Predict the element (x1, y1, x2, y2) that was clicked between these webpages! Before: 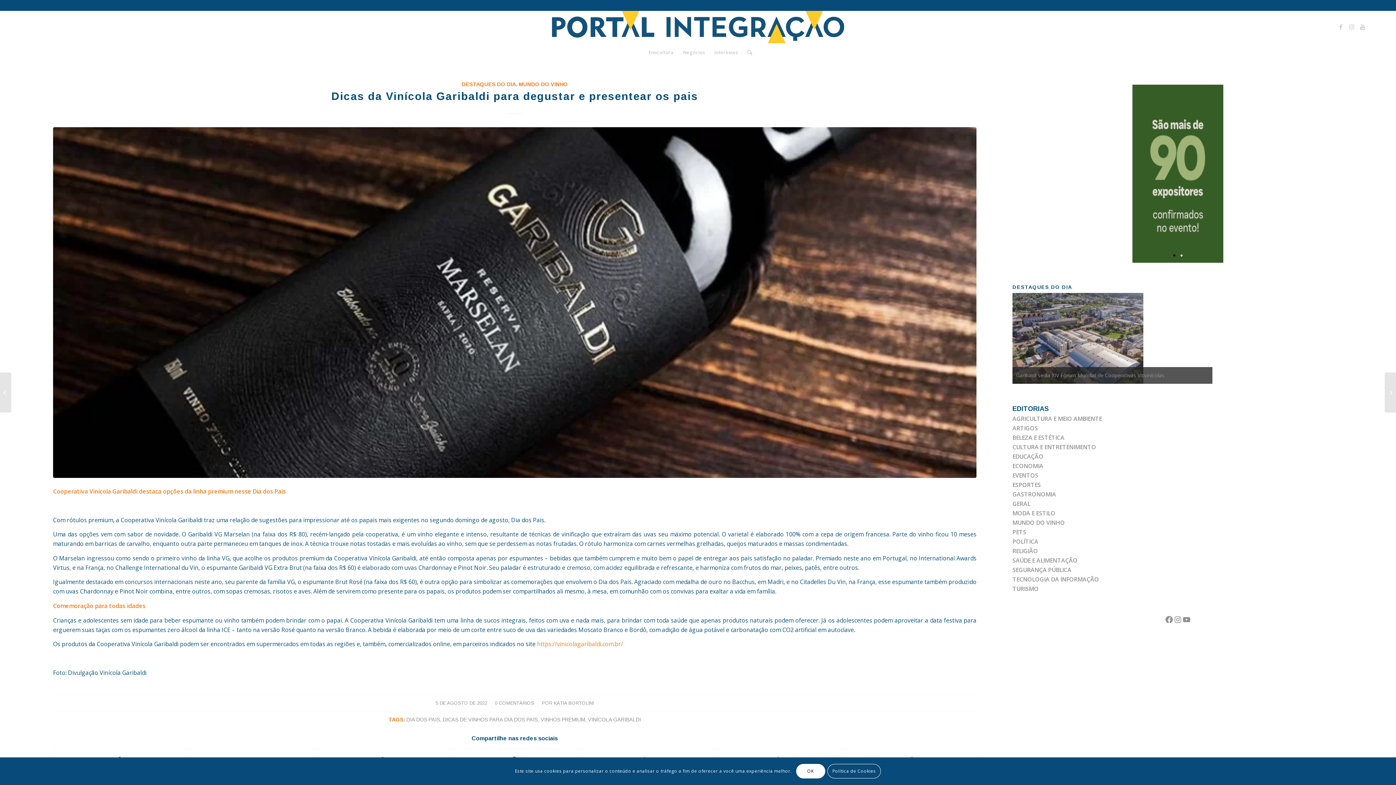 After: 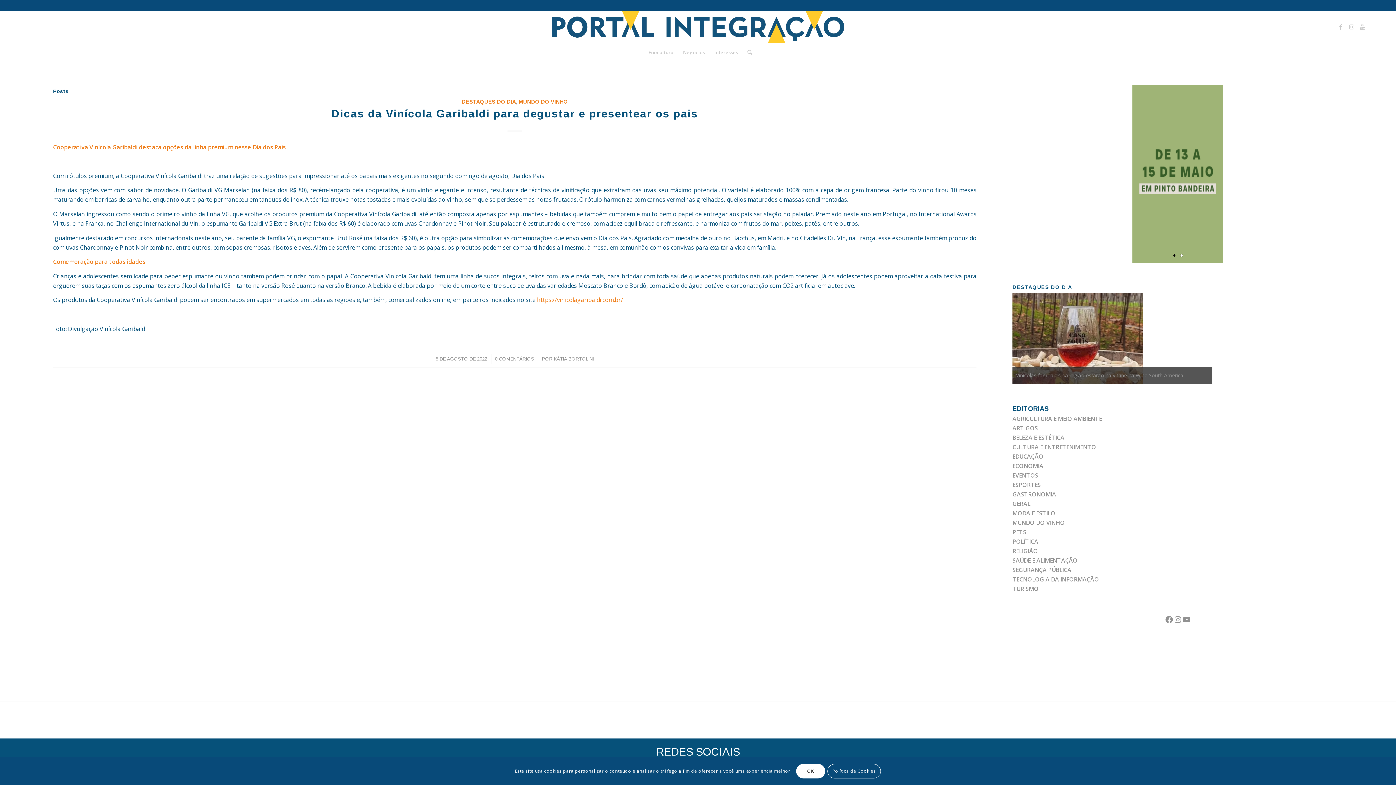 Action: label: DICAS DE VINHOS PARA DIA DOS PAIS bbox: (442, 717, 537, 722)